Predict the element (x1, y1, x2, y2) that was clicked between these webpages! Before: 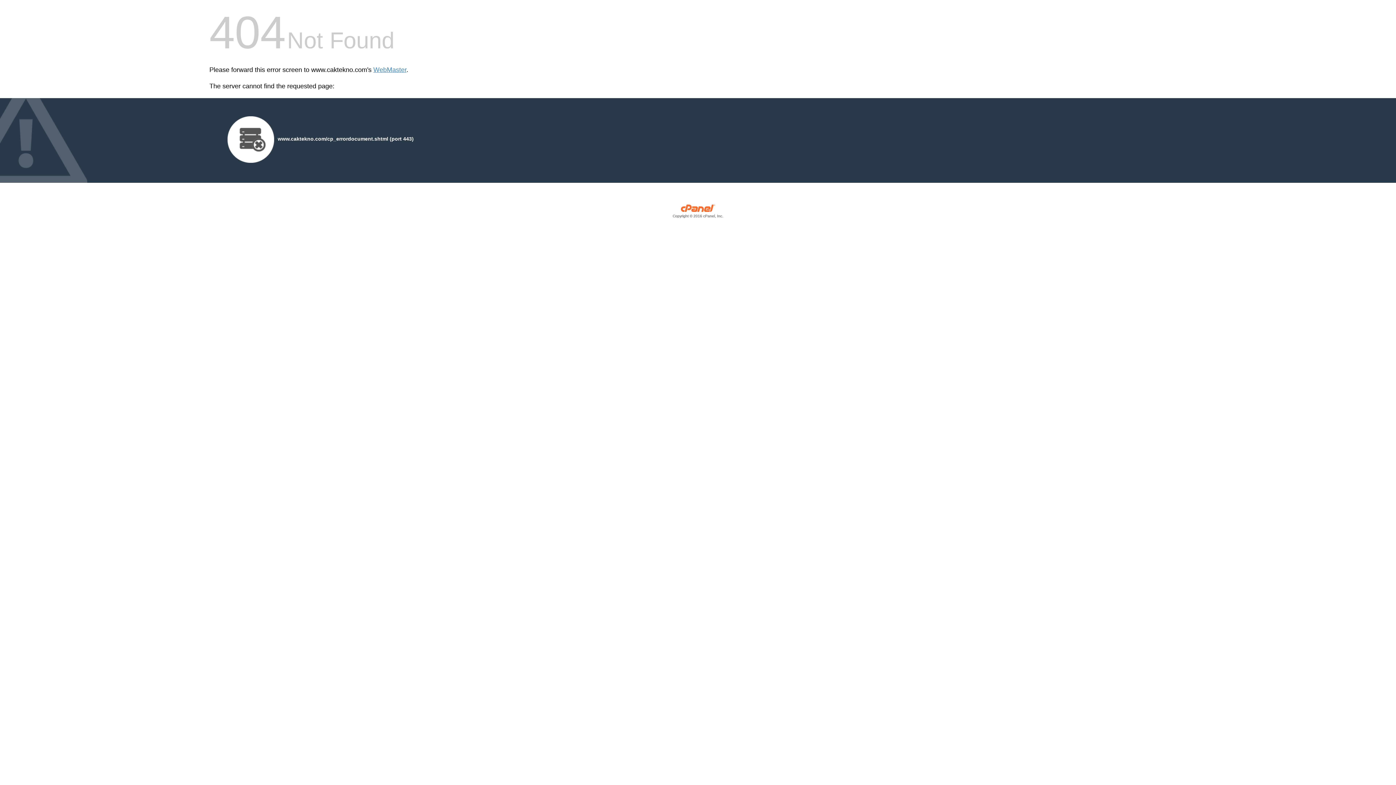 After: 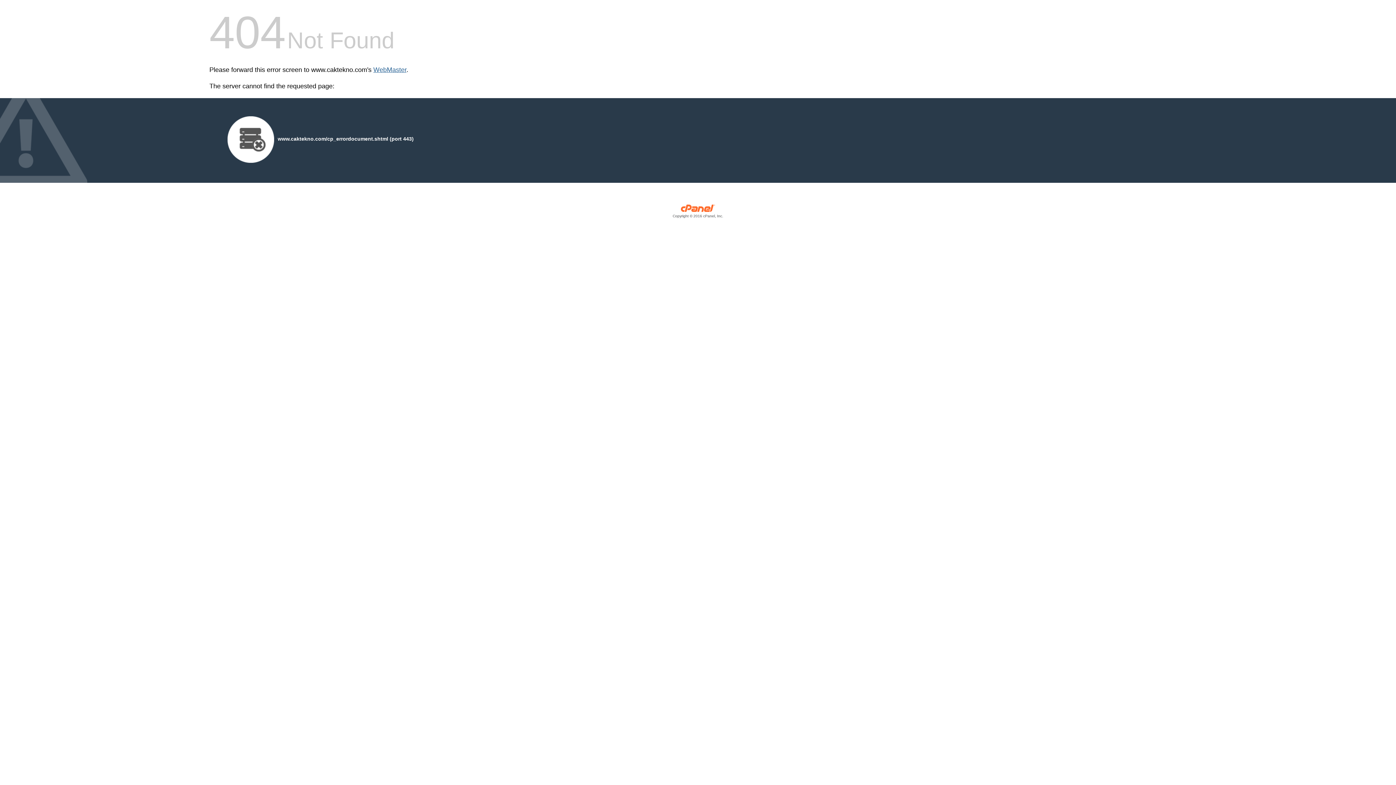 Action: bbox: (373, 66, 406, 73) label: WebMaster